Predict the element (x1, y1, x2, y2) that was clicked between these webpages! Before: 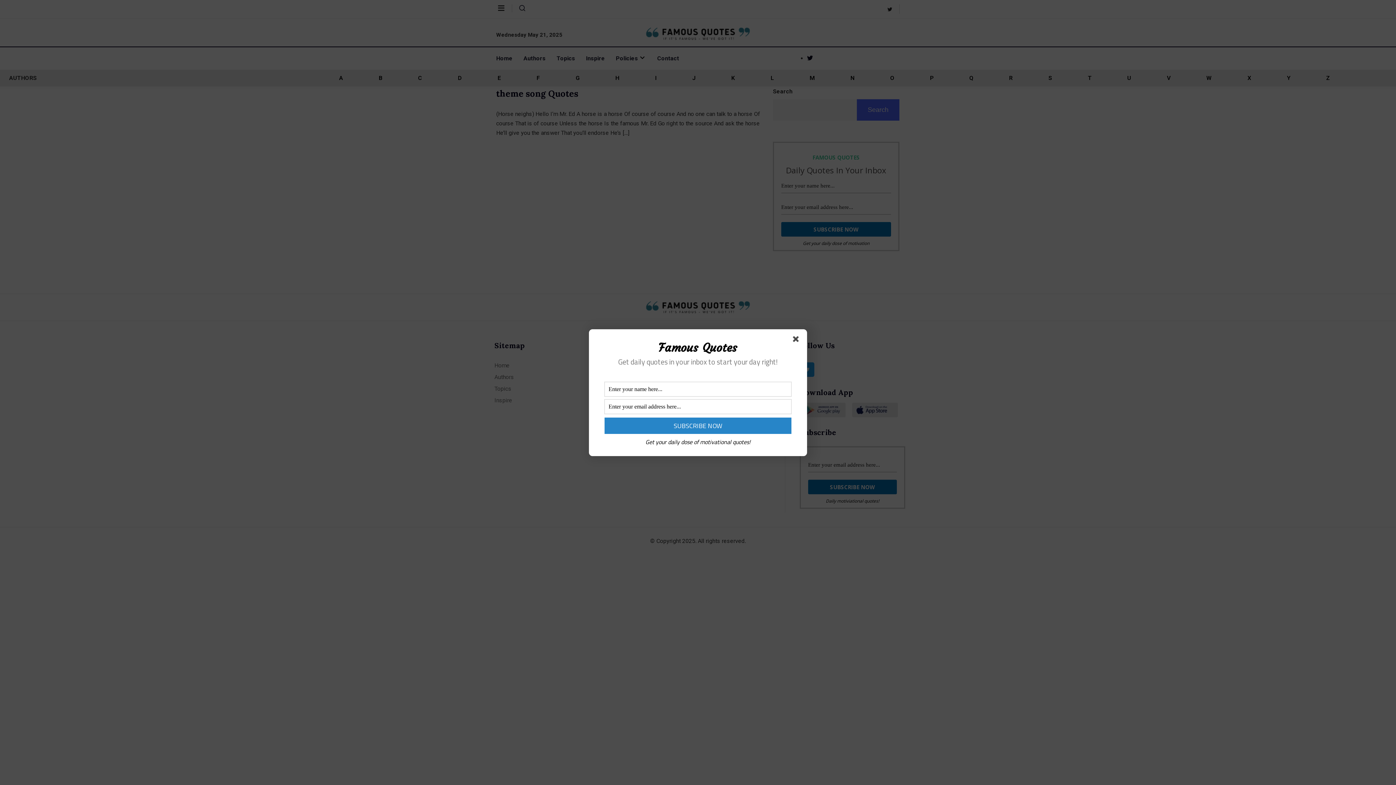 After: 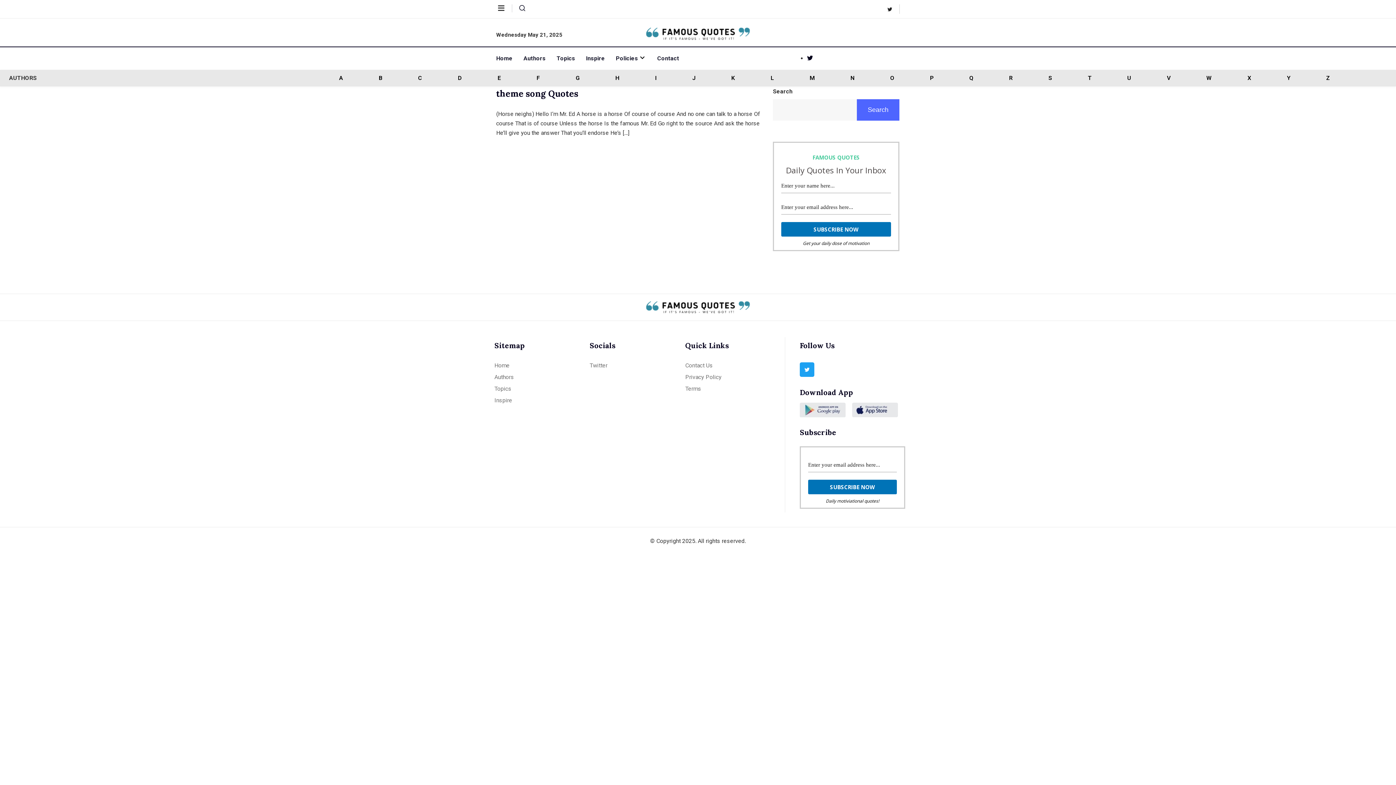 Action: bbox: (793, 336, 801, 344)